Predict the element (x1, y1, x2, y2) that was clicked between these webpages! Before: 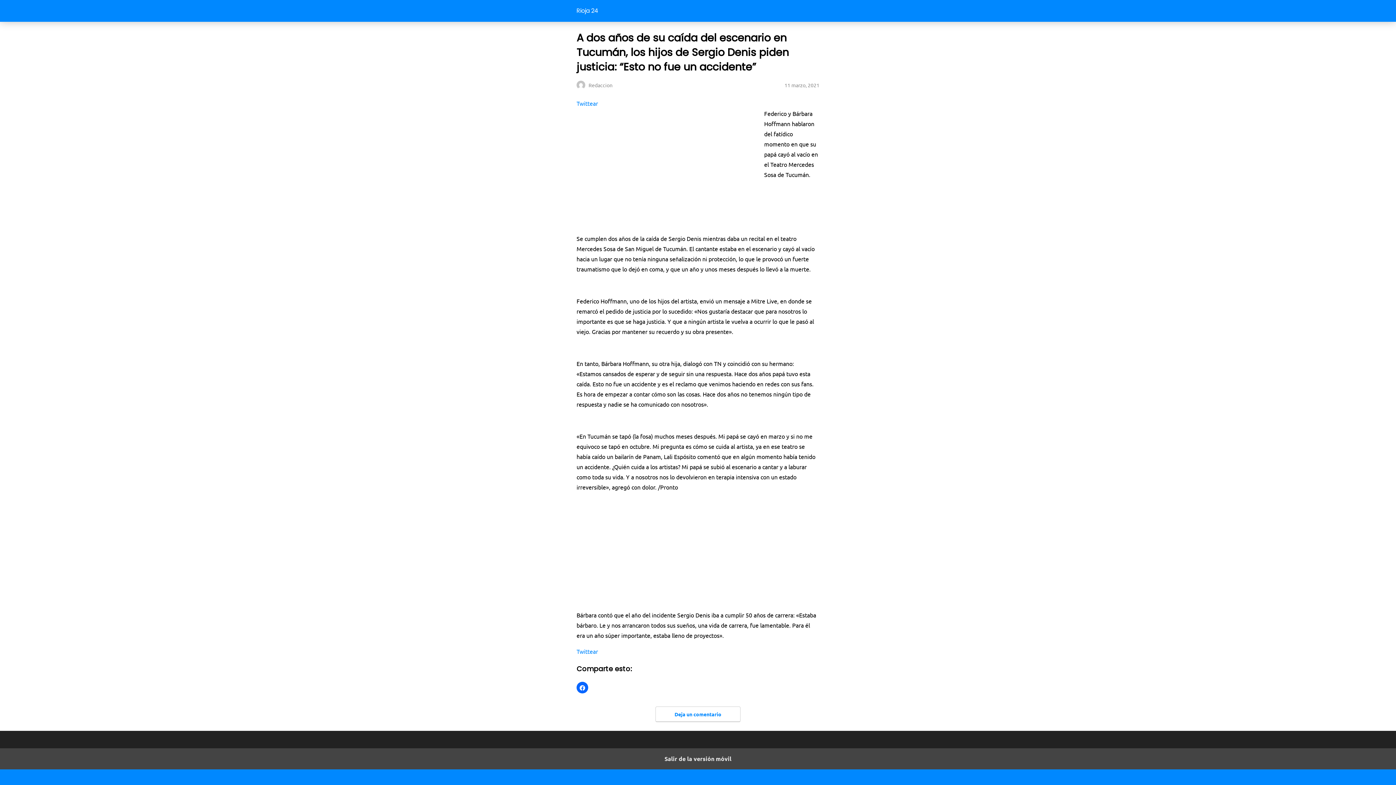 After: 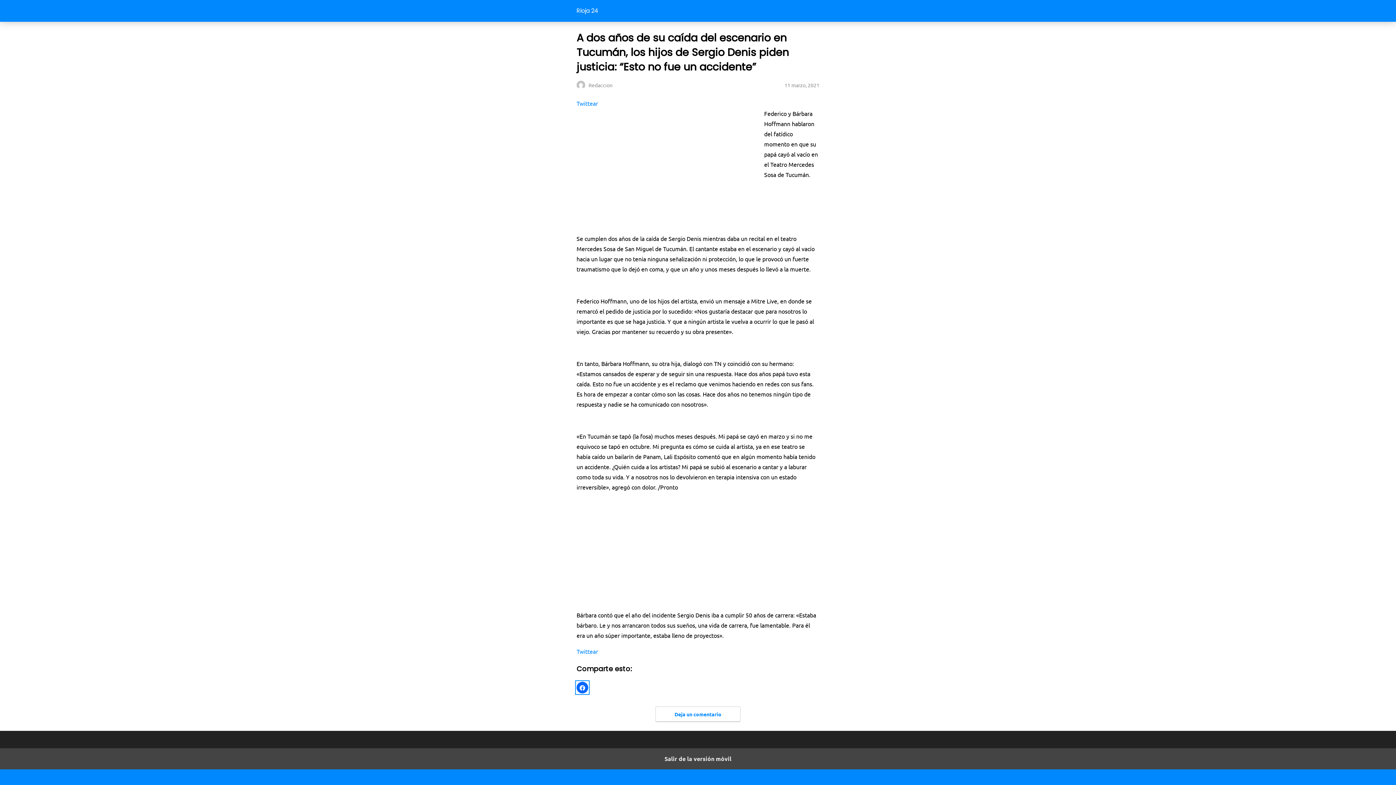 Action: label: Haz clic para compartir en Facebook bbox: (576, 682, 588, 693)